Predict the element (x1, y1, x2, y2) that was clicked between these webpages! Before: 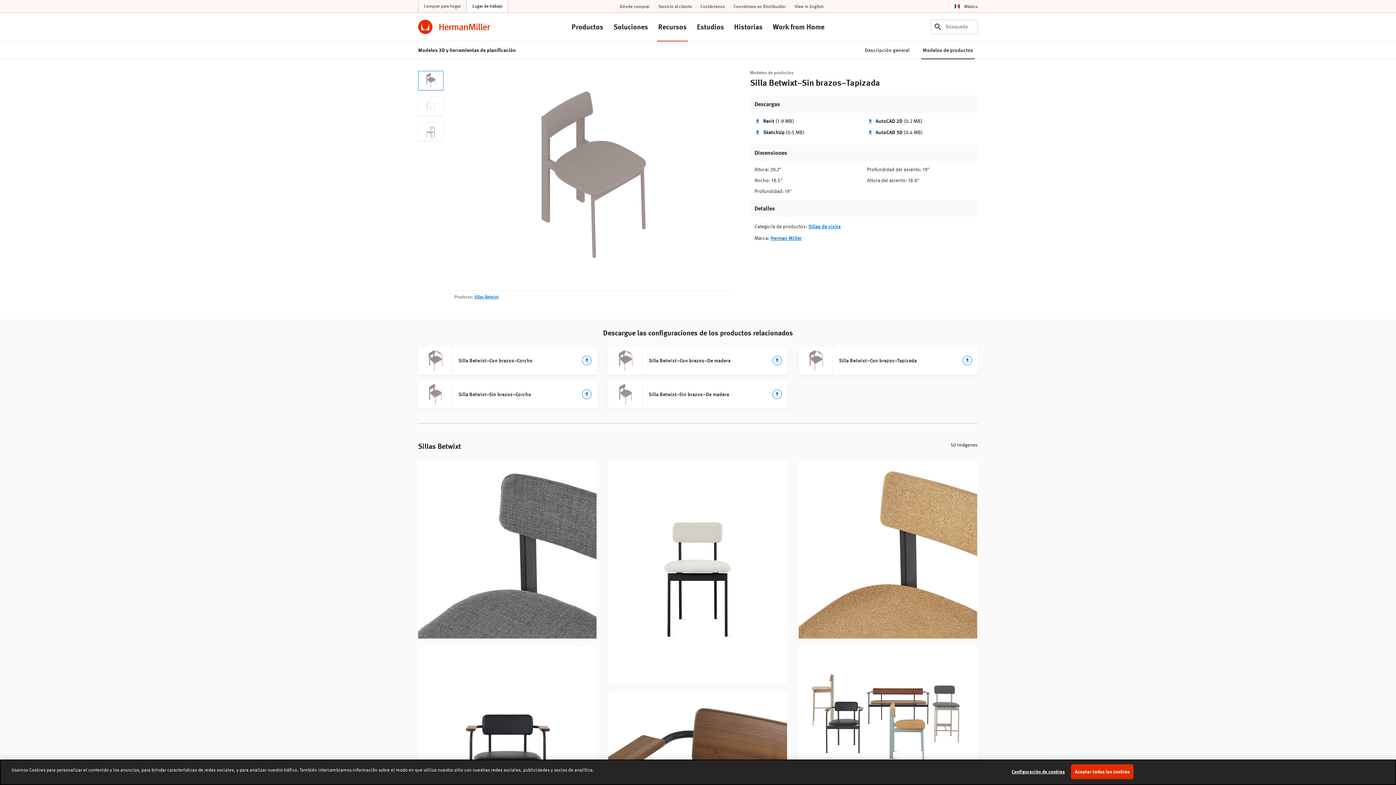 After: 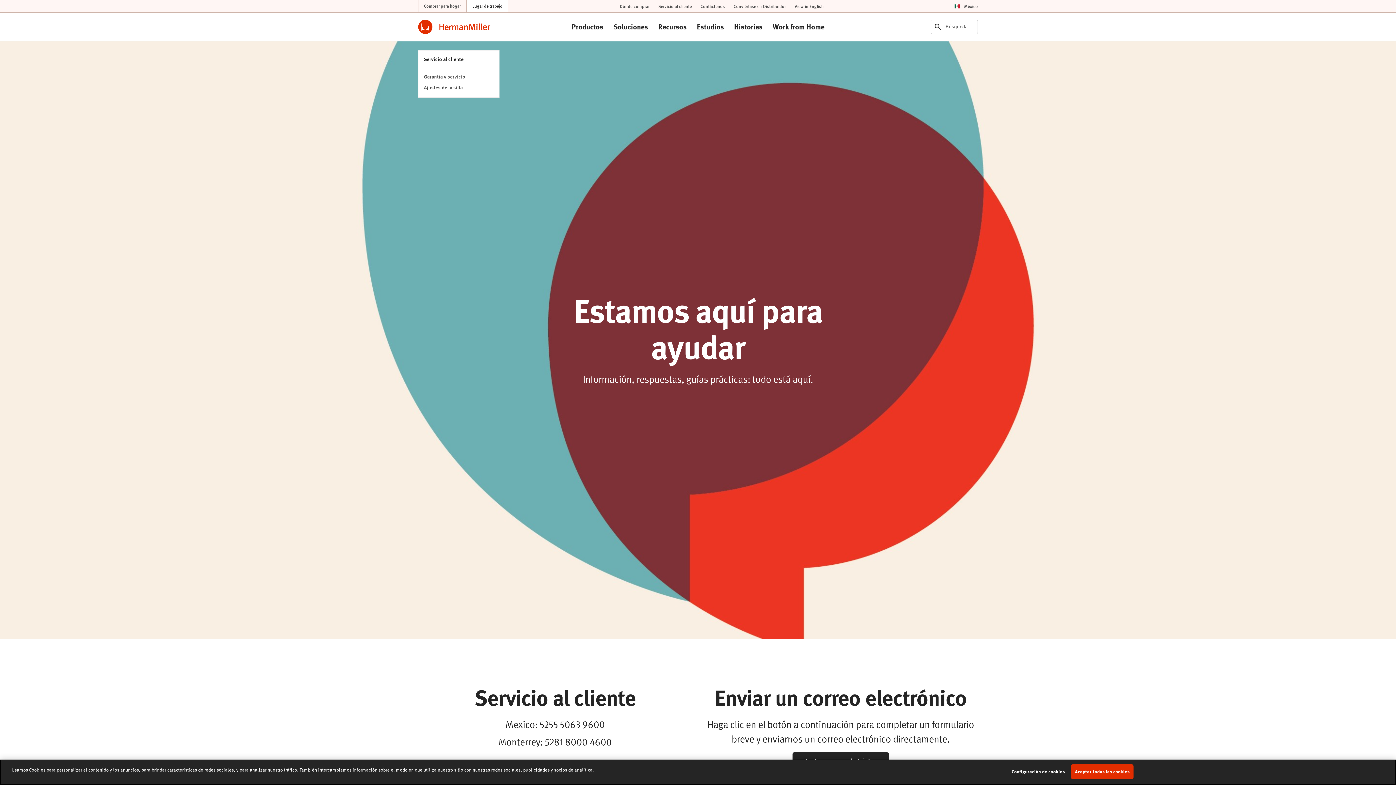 Action: bbox: (658, 3, 691, 9) label: Servicio al cliente